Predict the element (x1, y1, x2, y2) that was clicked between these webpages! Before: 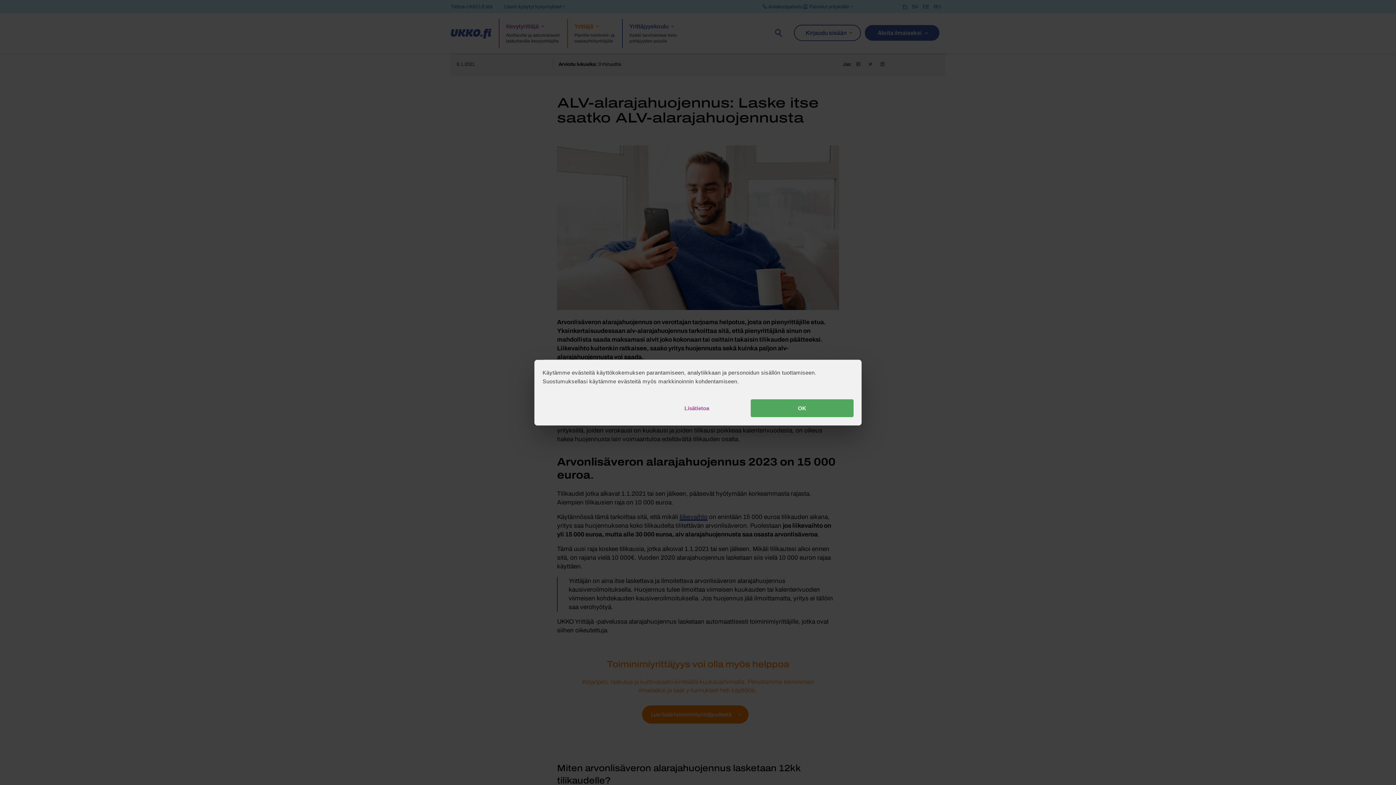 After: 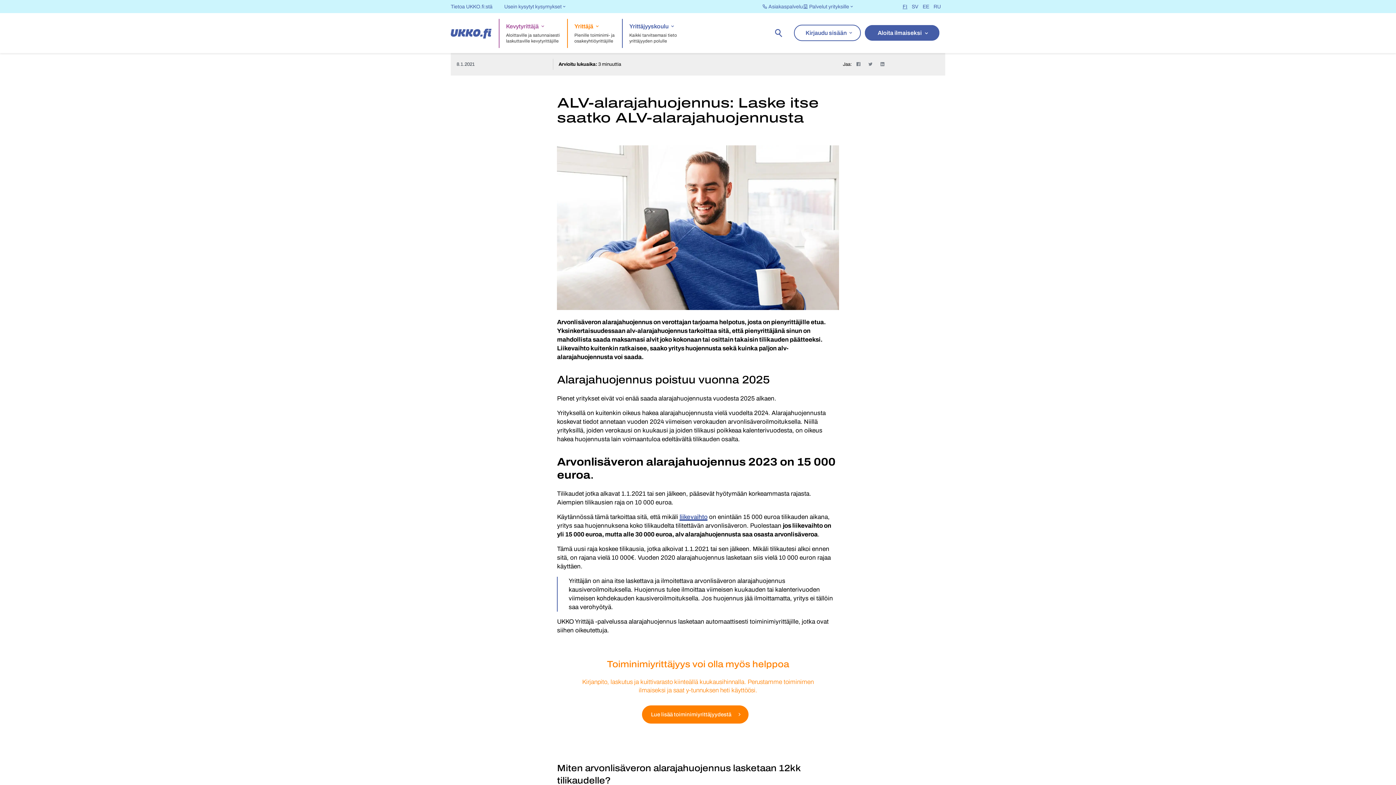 Action: label: OK bbox: (751, 399, 853, 417)